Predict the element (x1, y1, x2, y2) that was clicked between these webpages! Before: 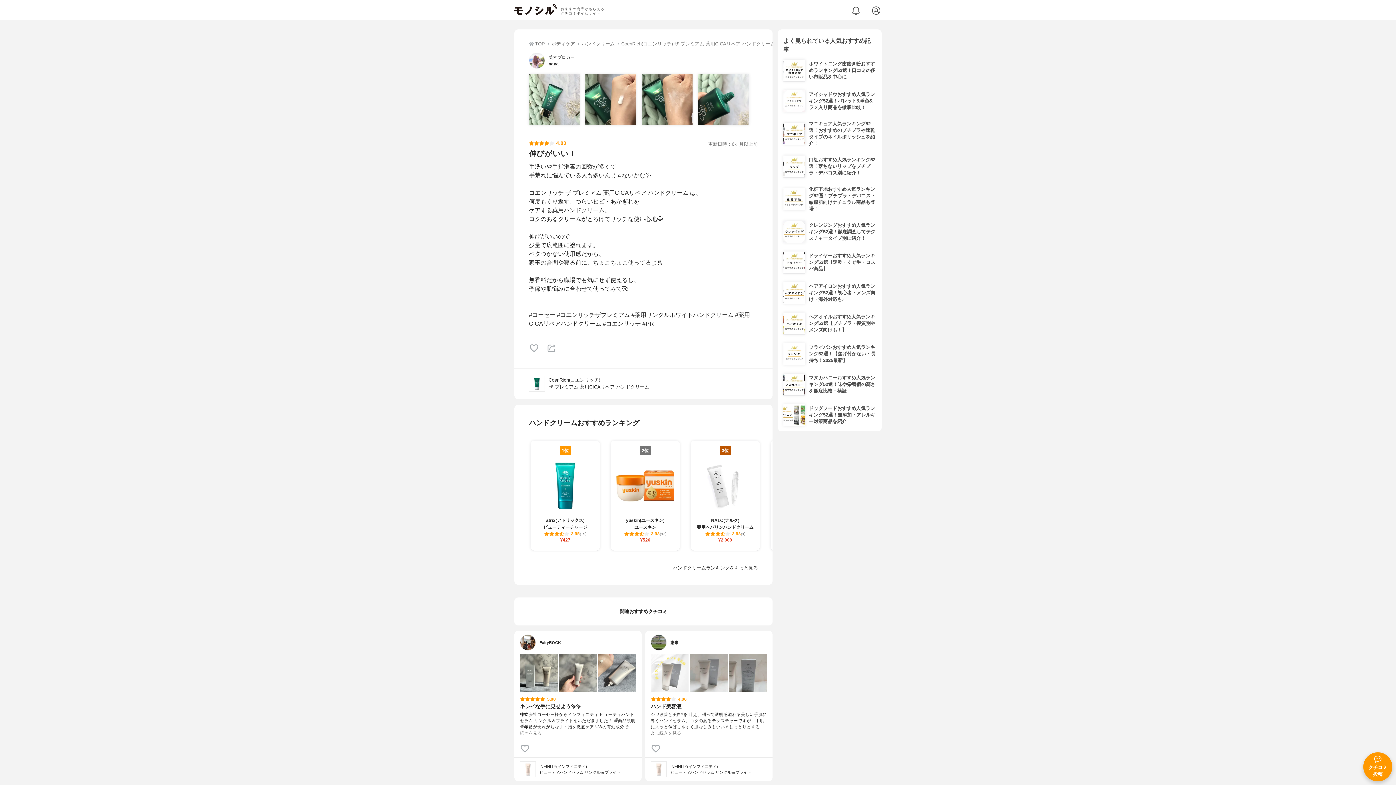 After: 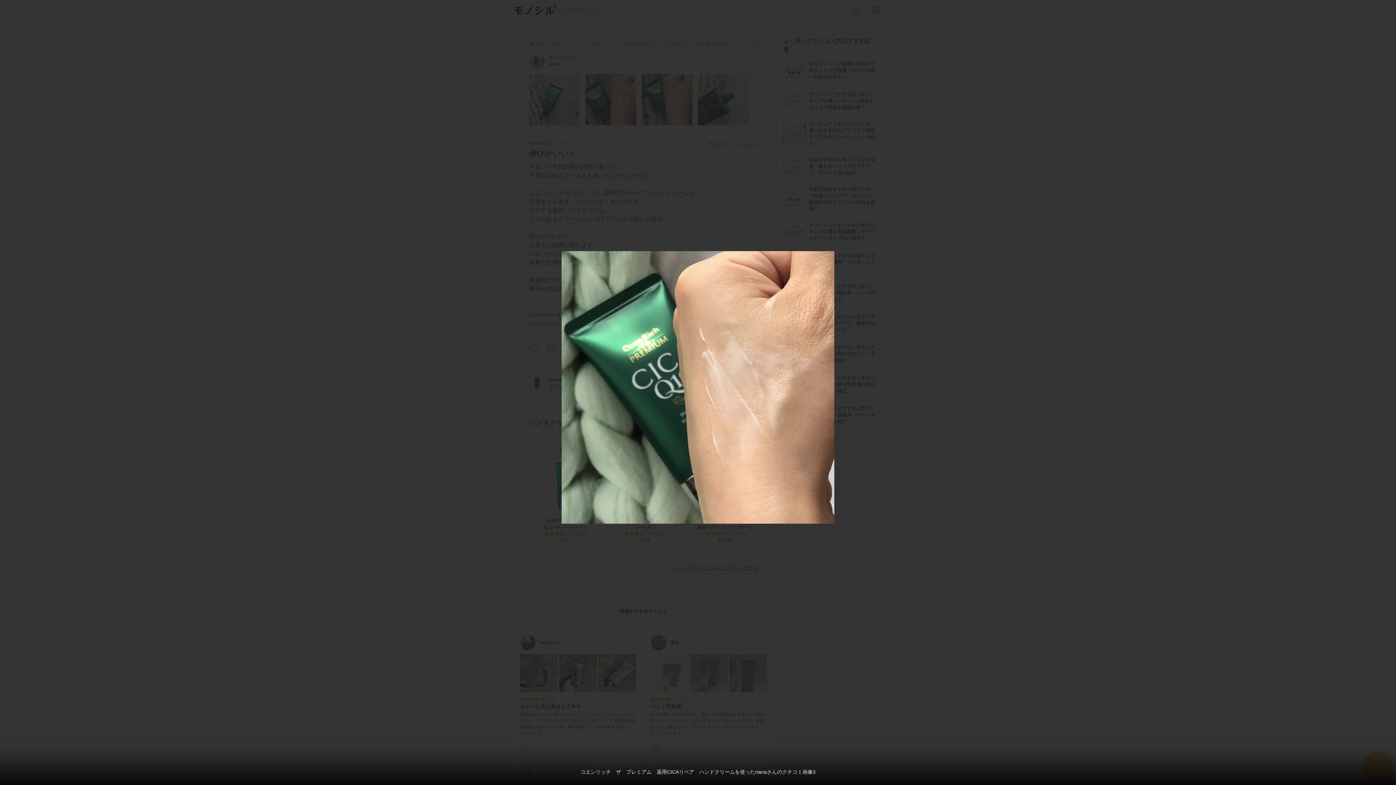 Action: label: コエンリッチ　ザ　プレミアム　薬用CICAリペア　ハンドクリームを使ったnanaさんのクチコミ画像3 bbox: (641, 74, 692, 125)